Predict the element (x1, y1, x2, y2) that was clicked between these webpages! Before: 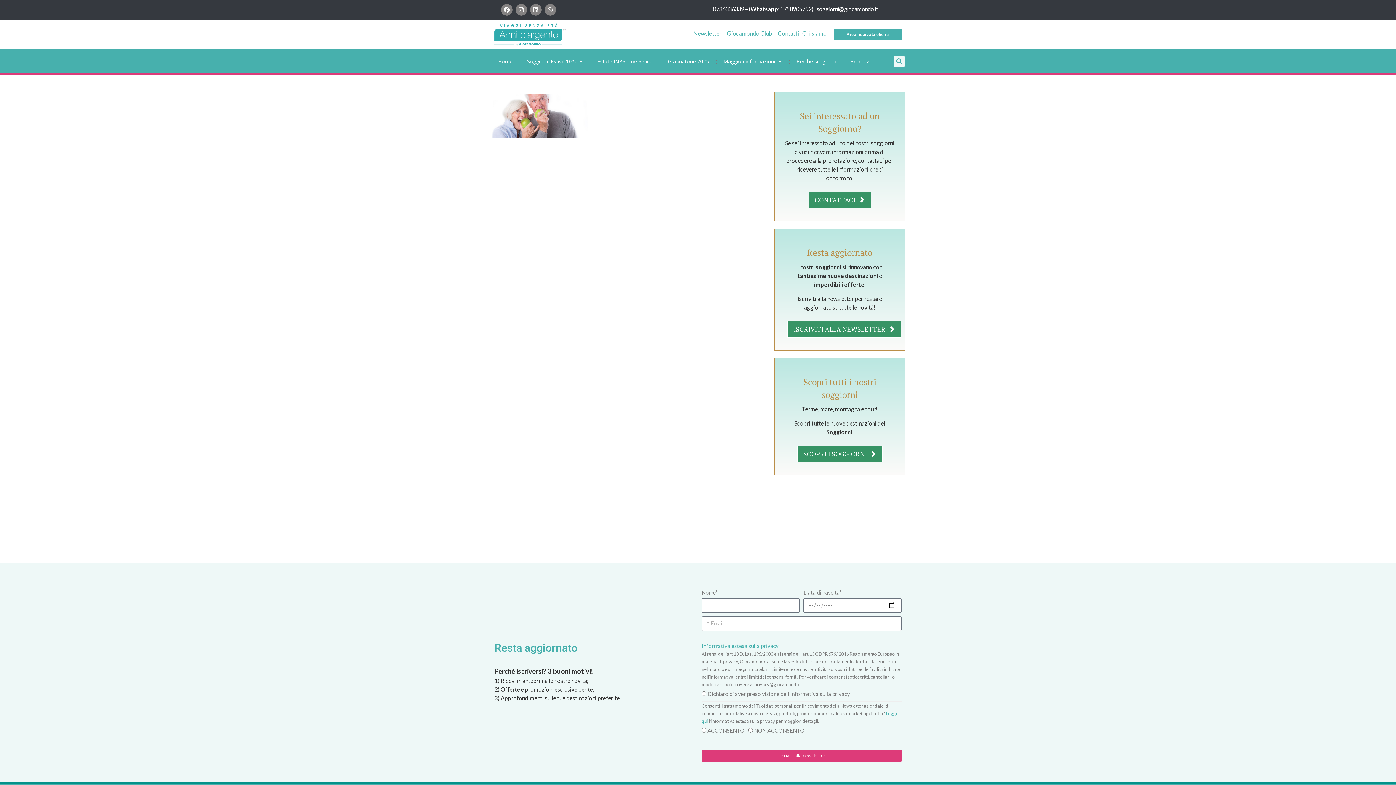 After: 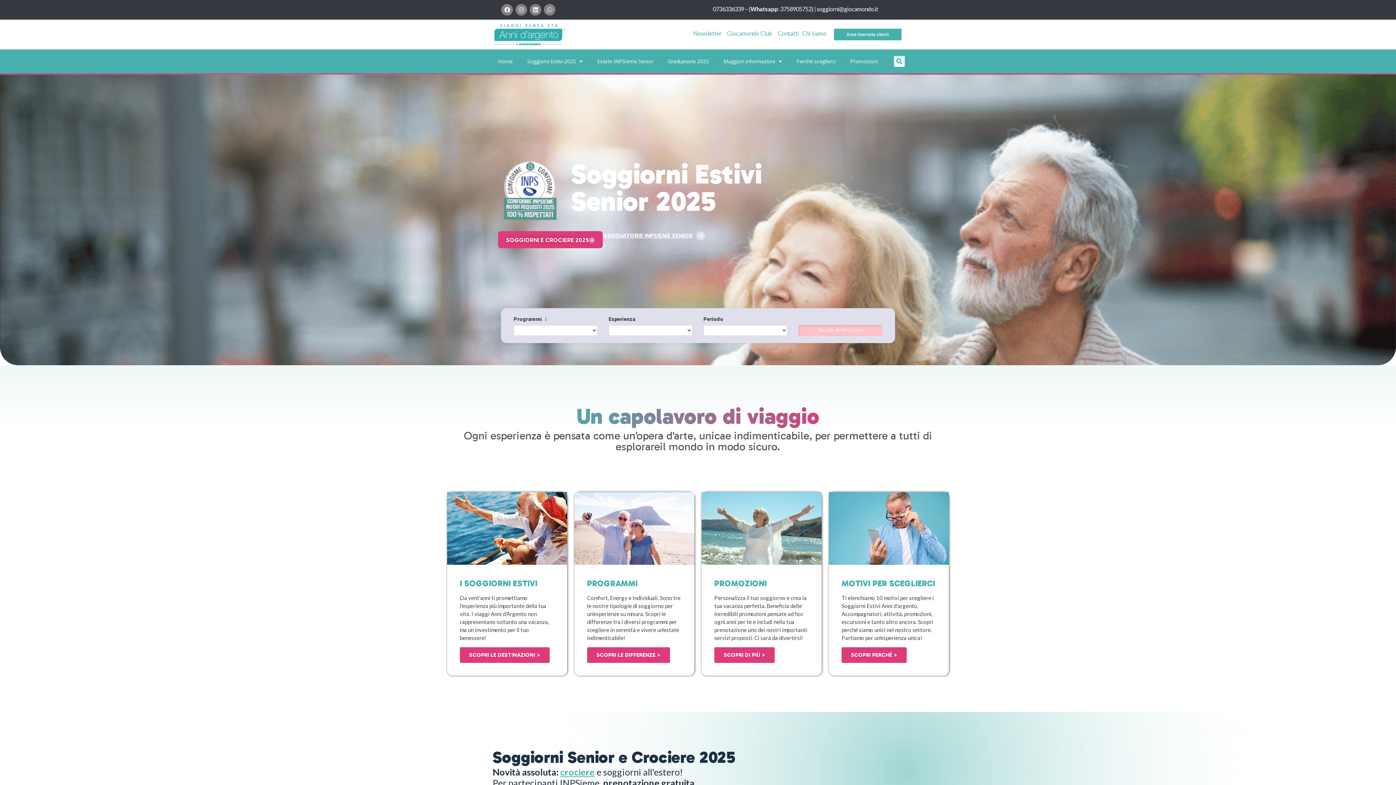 Action: bbox: (494, 23, 565, 45)